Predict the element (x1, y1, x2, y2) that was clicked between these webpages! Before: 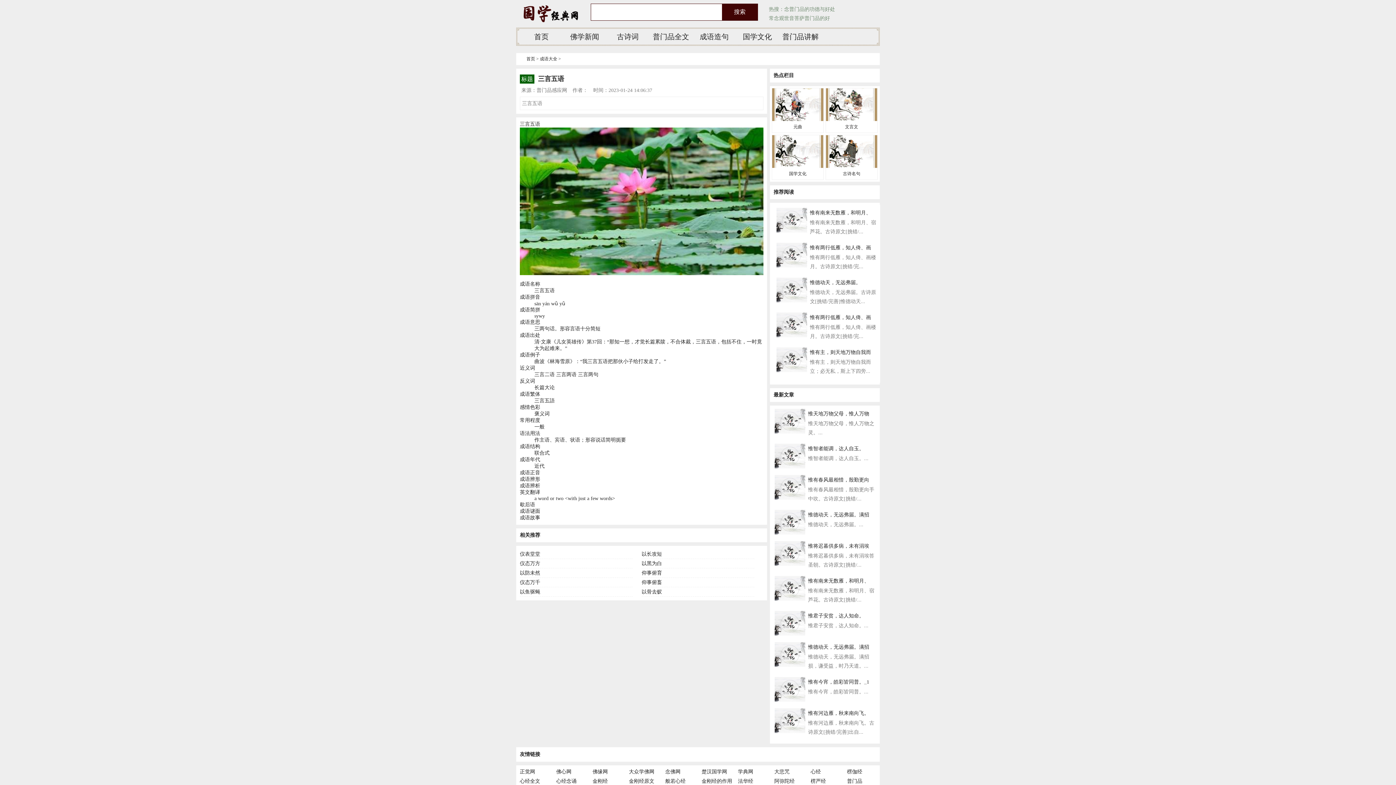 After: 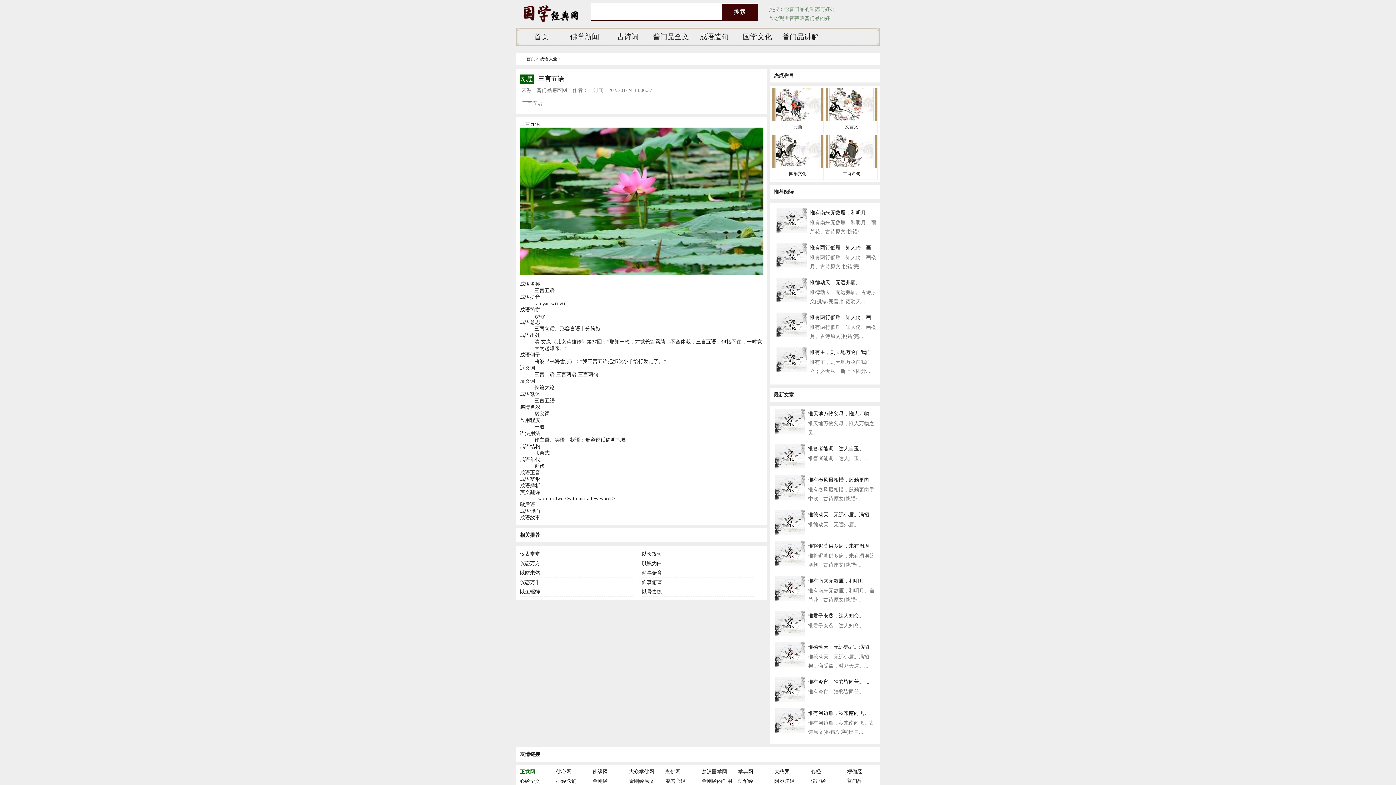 Action: bbox: (520, 769, 535, 774) label: 正觉网